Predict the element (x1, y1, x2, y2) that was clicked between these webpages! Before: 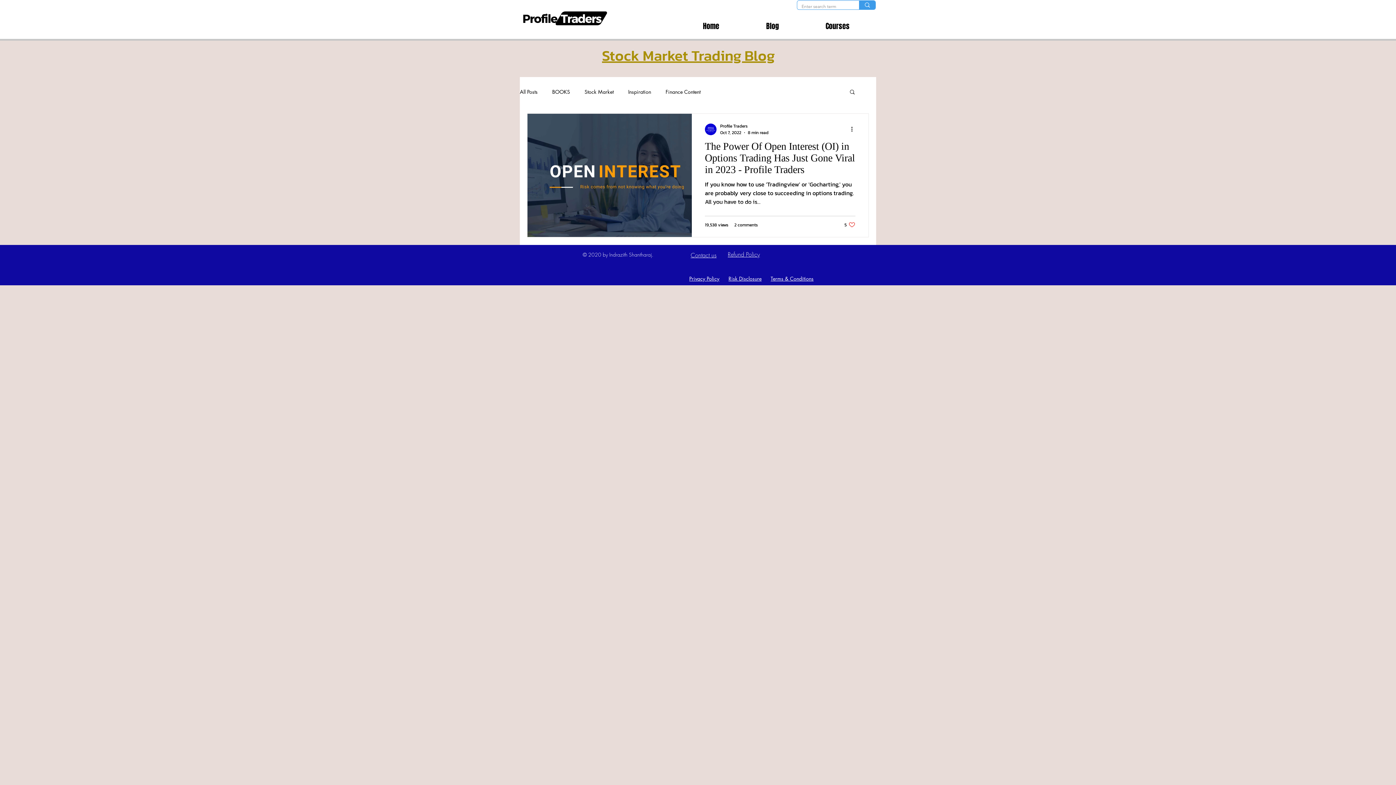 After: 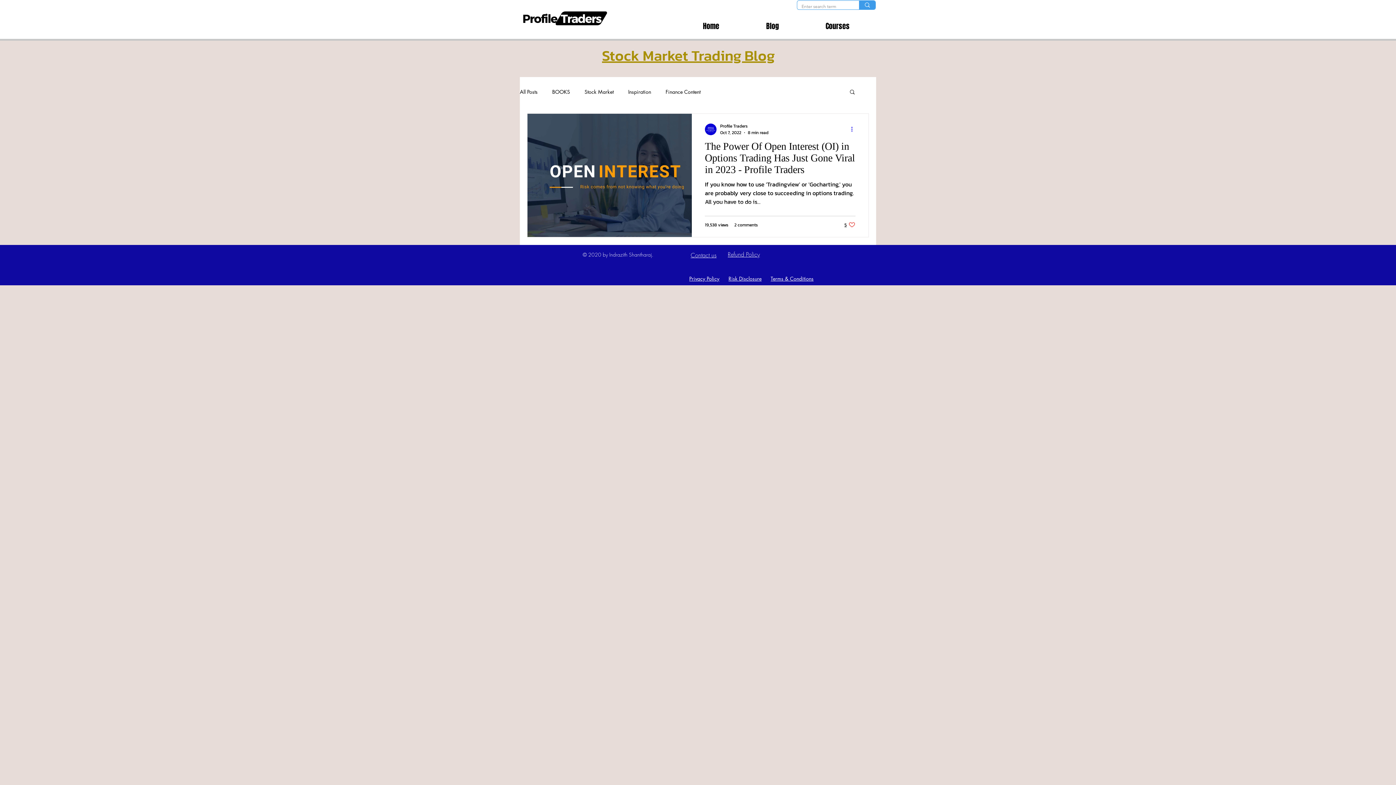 Action: bbox: (850, 124, 858, 133) label: More actions